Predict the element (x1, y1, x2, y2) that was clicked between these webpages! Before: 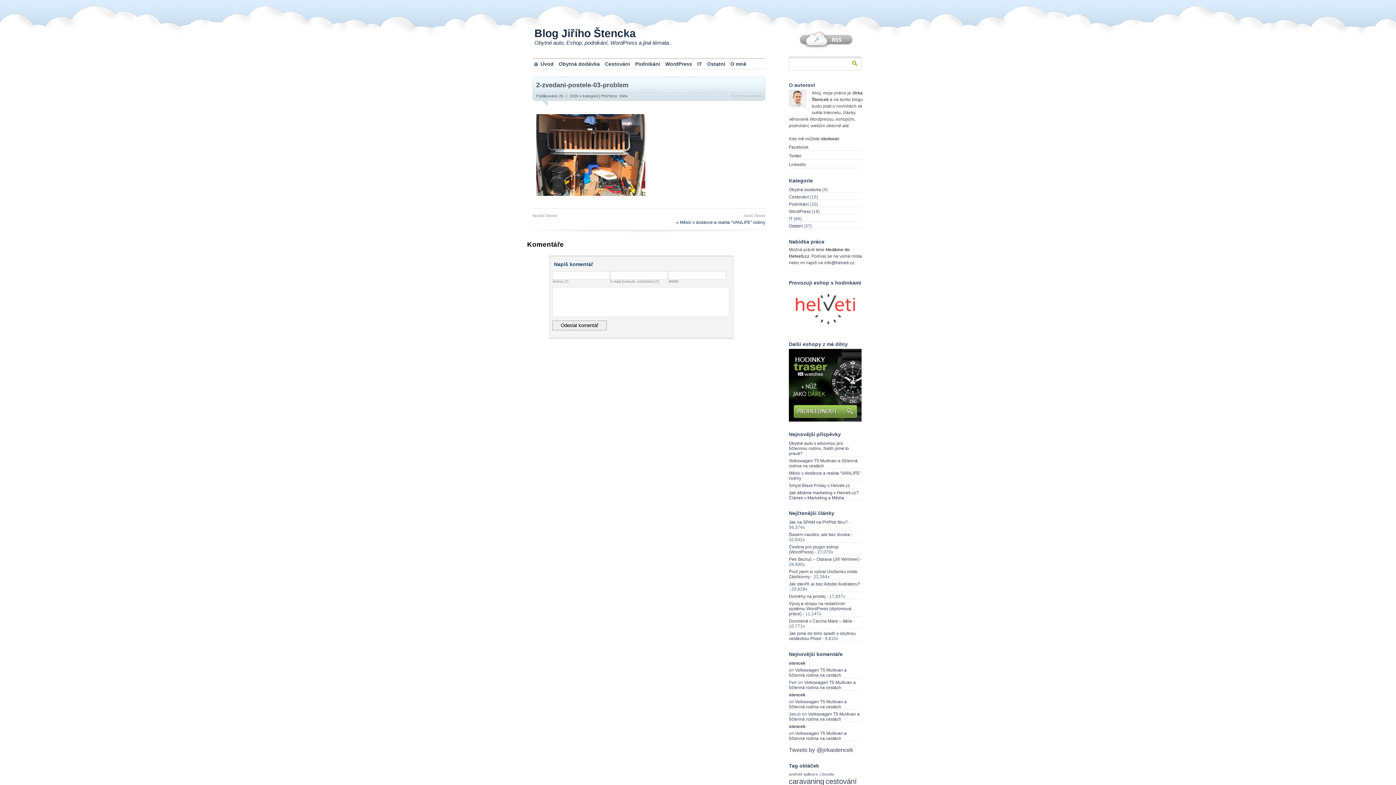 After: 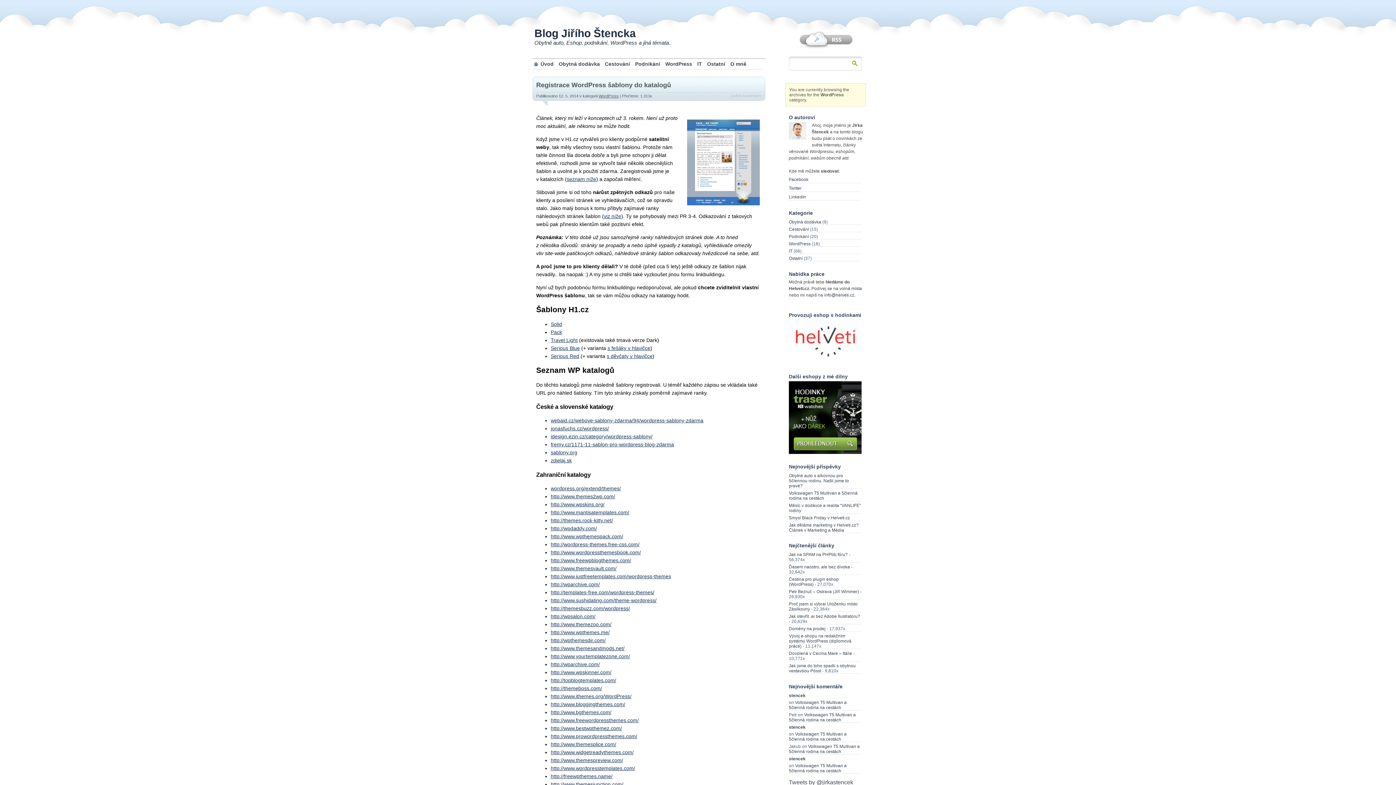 Action: bbox: (662, 58, 694, 69) label: WordPress